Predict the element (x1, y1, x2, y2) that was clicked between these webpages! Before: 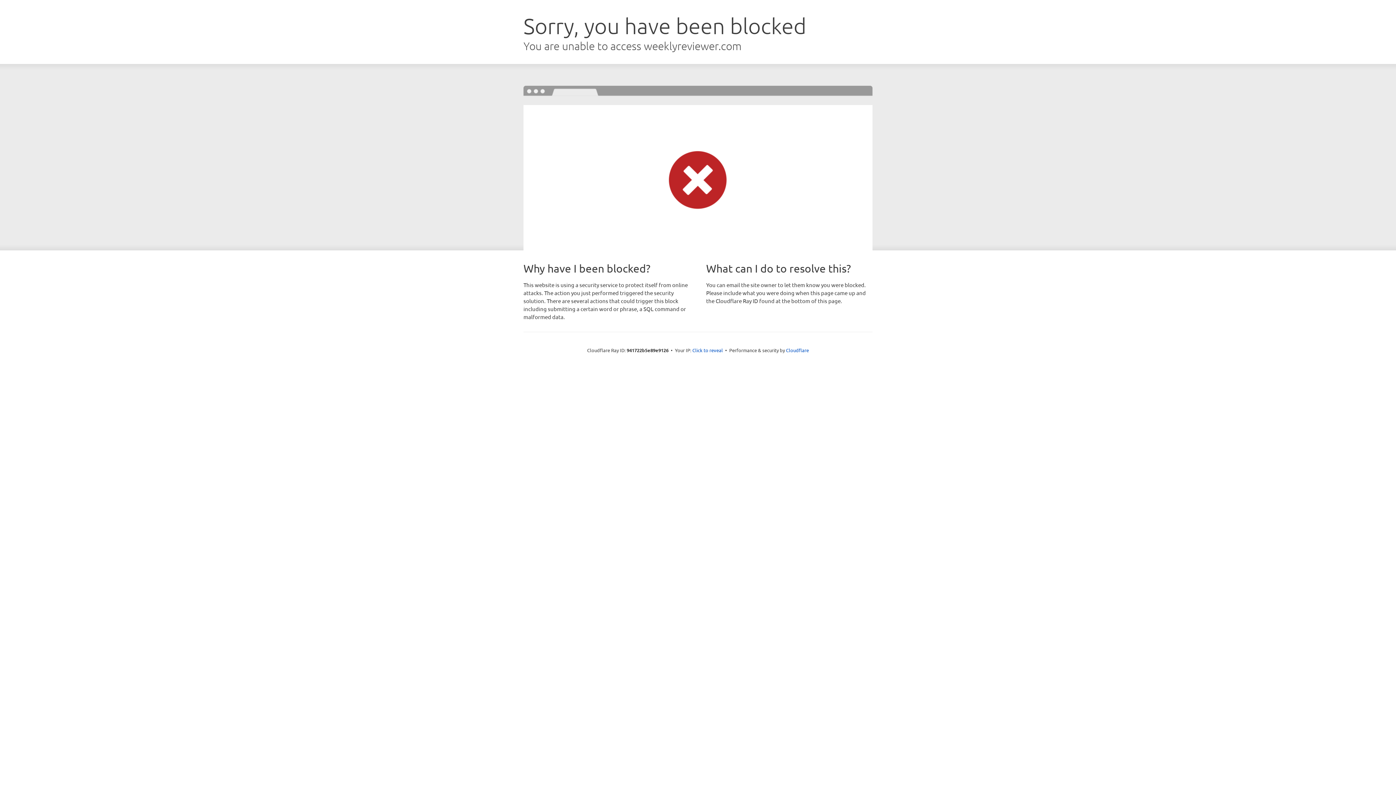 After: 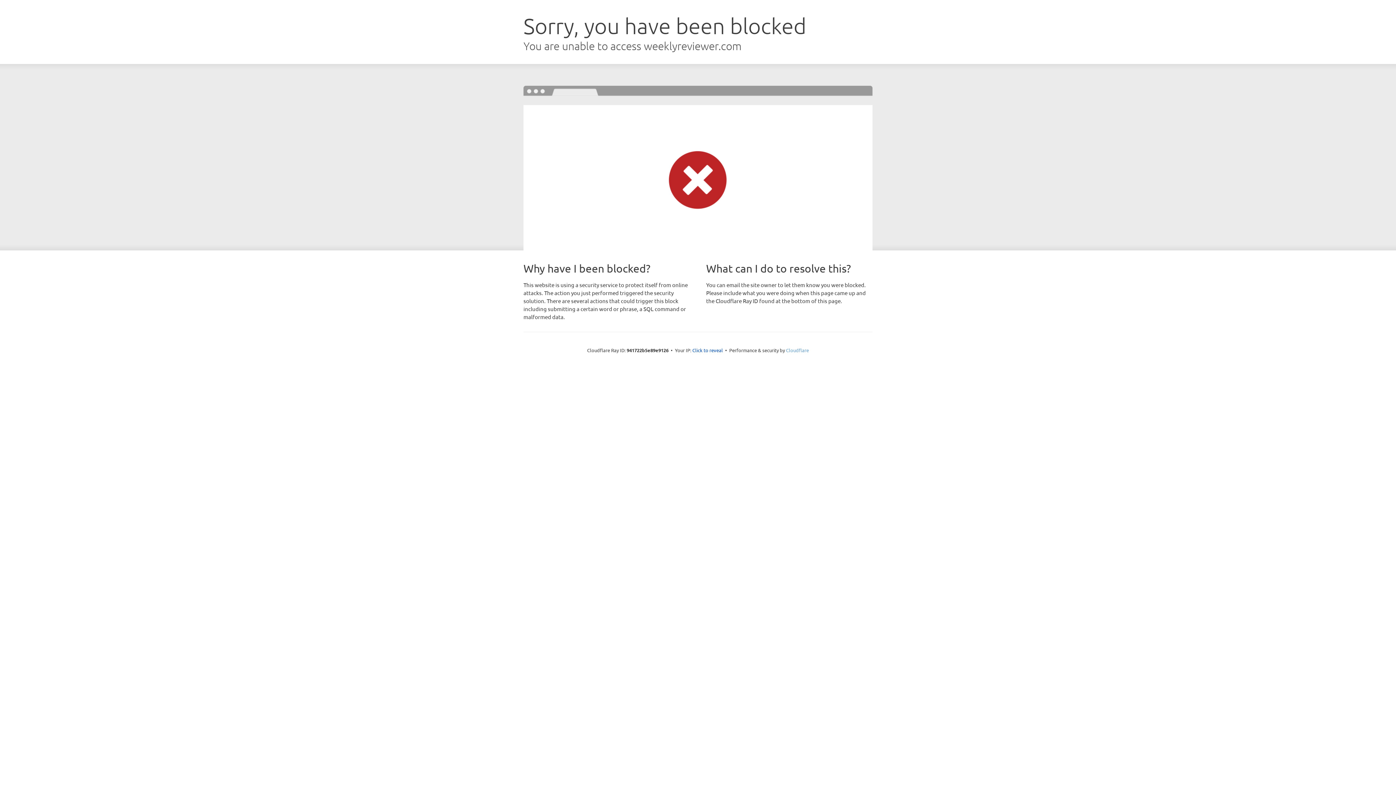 Action: bbox: (786, 347, 809, 353) label: Cloudflare